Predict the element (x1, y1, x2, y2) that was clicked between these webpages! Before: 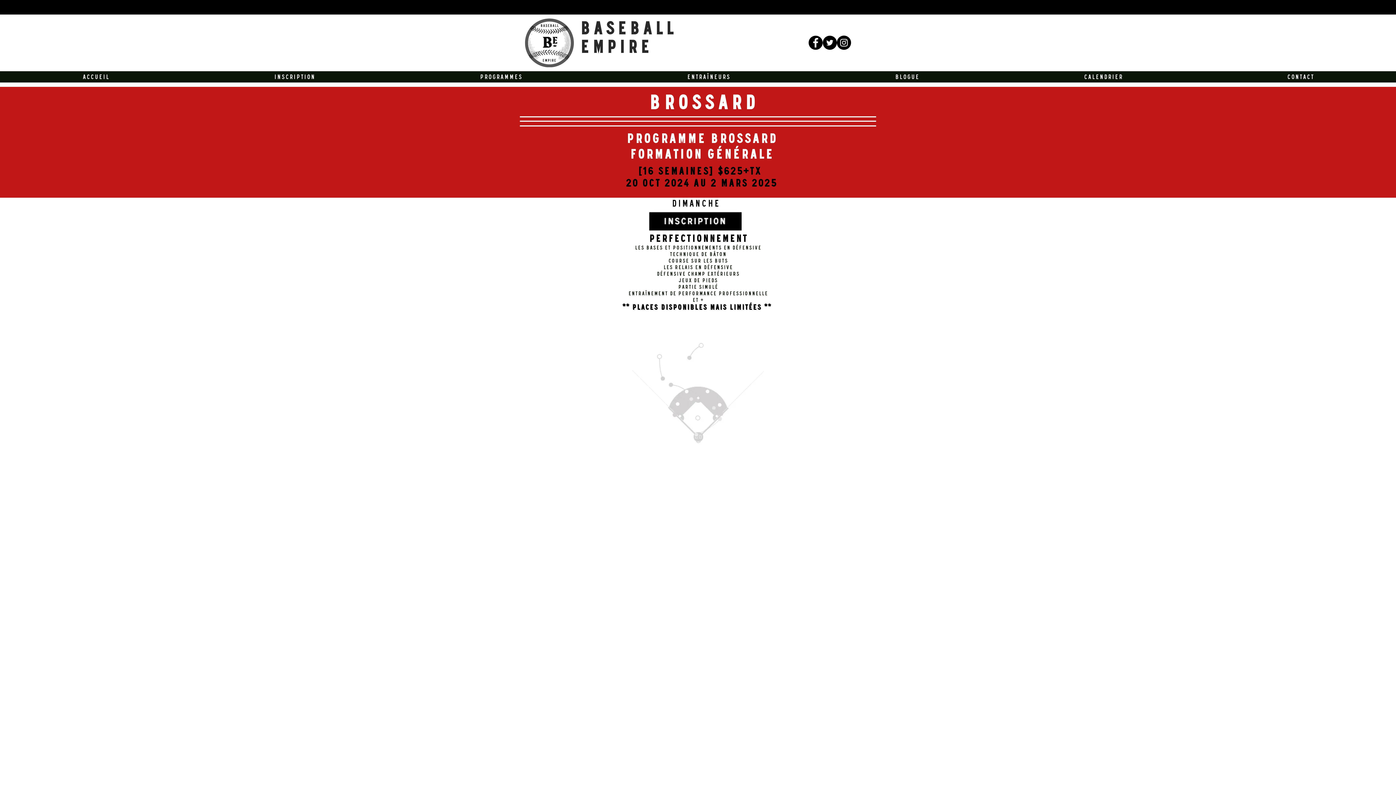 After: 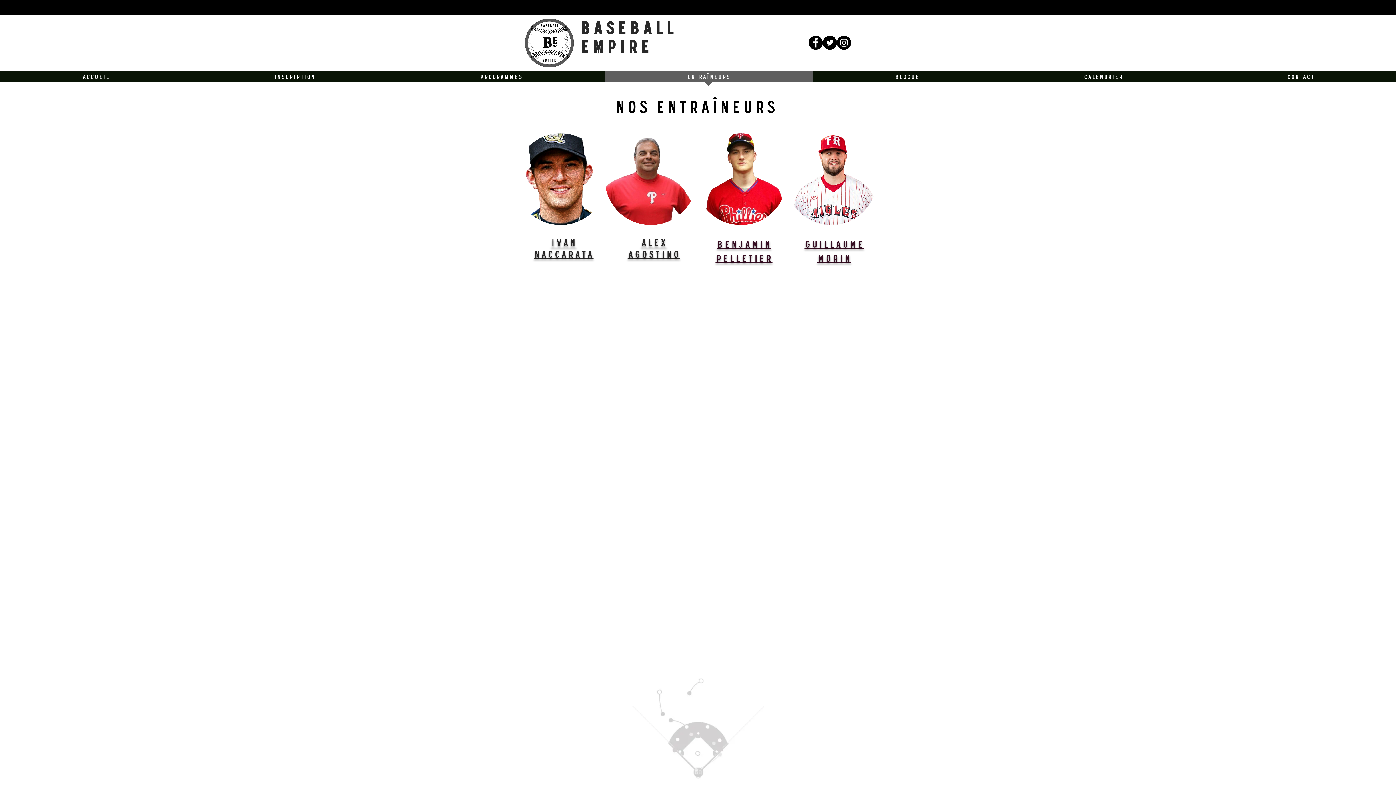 Action: bbox: (604, 71, 812, 86) label: Entraîneurs